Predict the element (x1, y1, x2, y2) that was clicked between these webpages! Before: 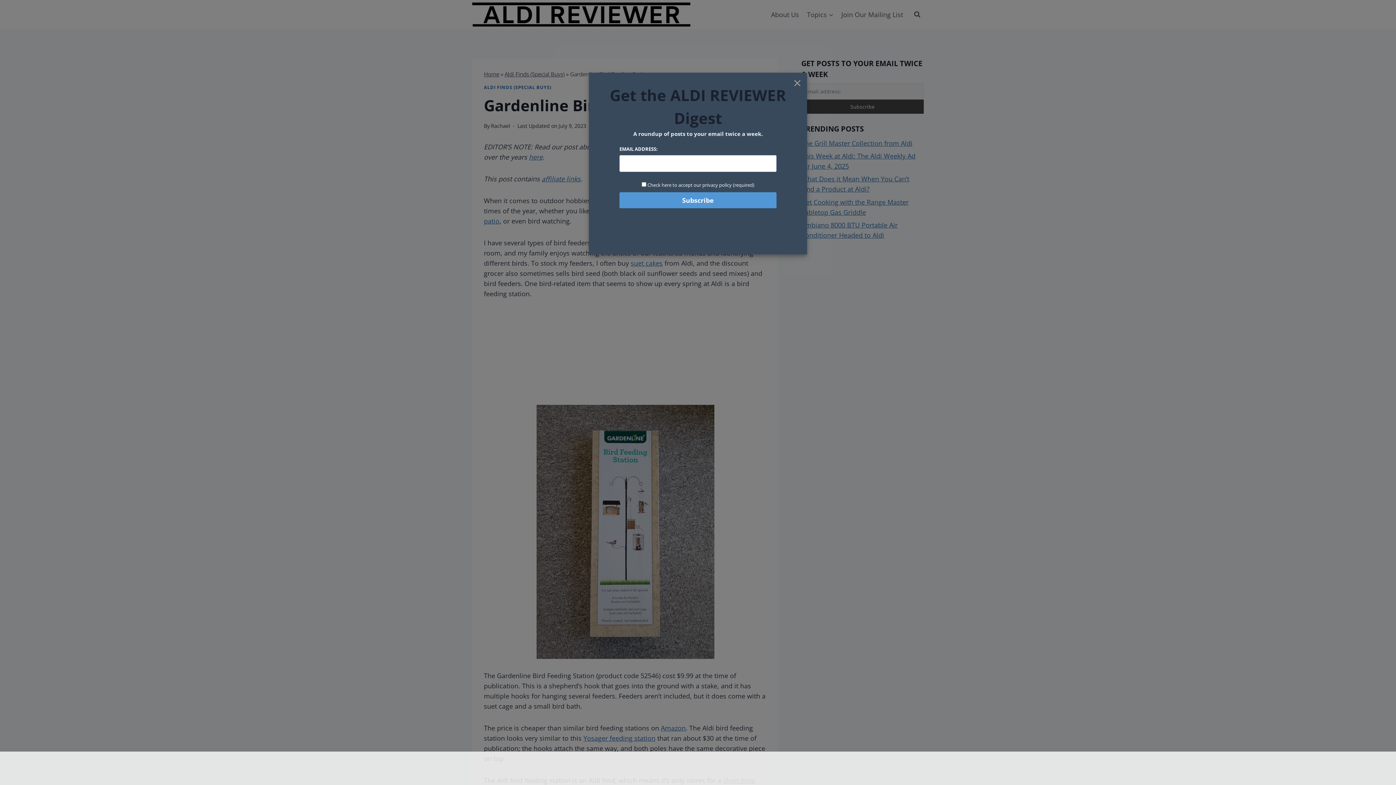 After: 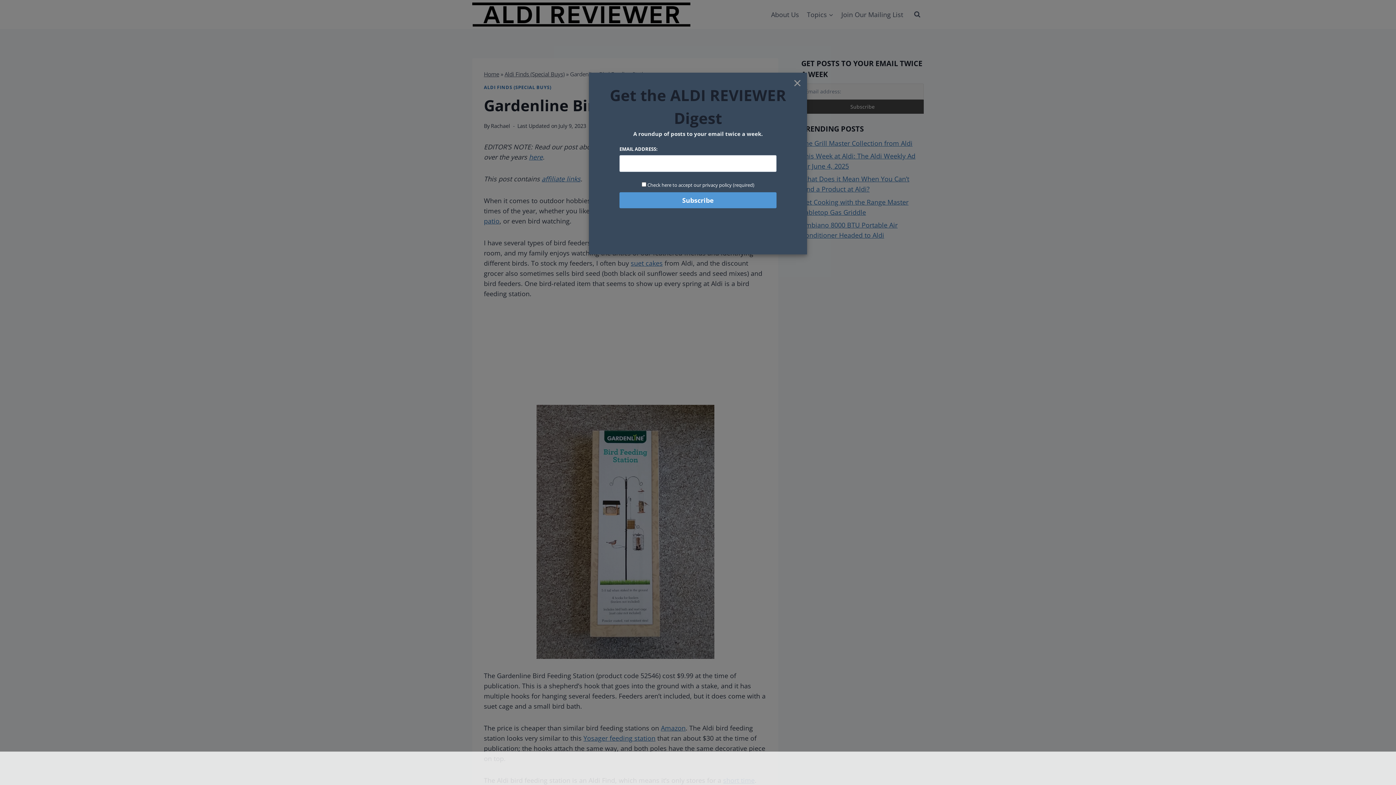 Action: label: Check here to accept our privacy policy (required) bbox: (647, 181, 754, 188)